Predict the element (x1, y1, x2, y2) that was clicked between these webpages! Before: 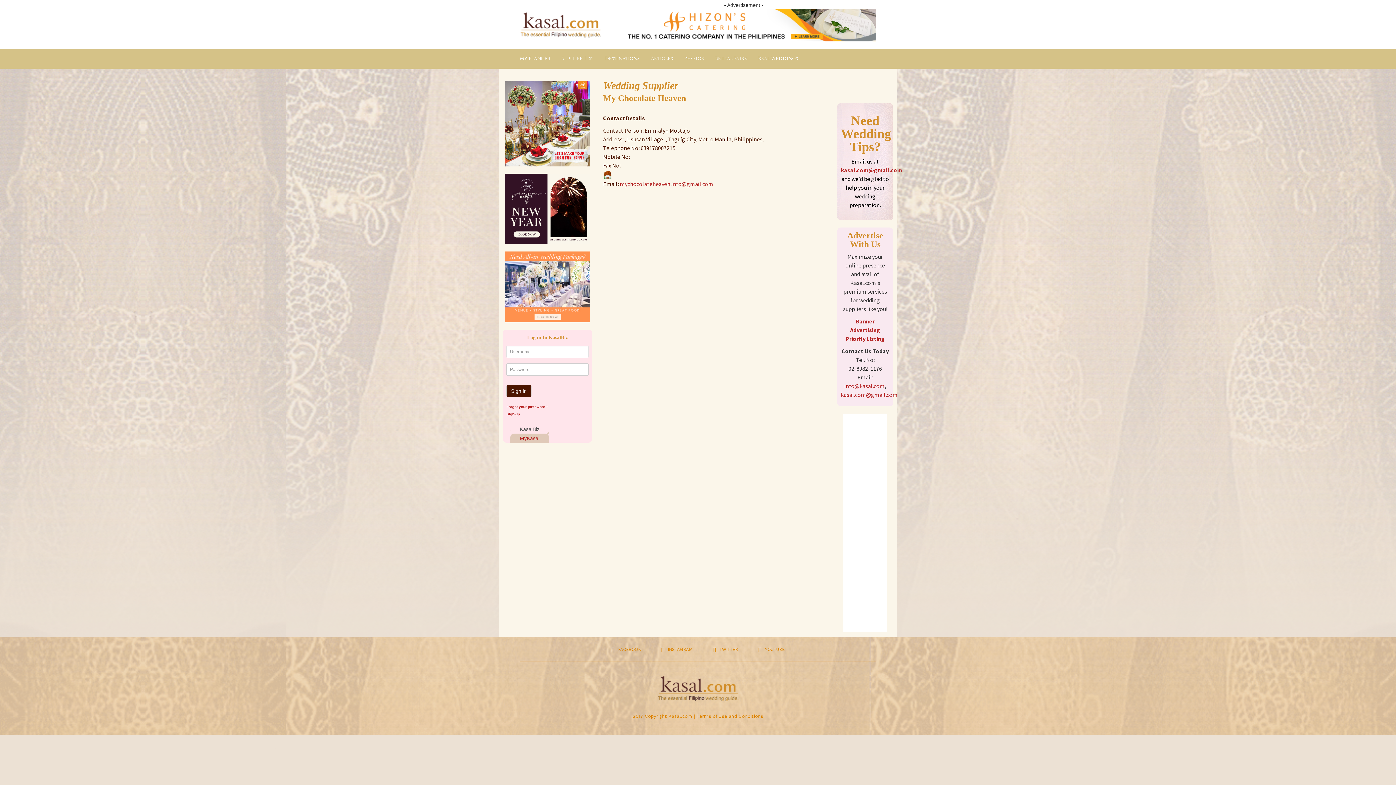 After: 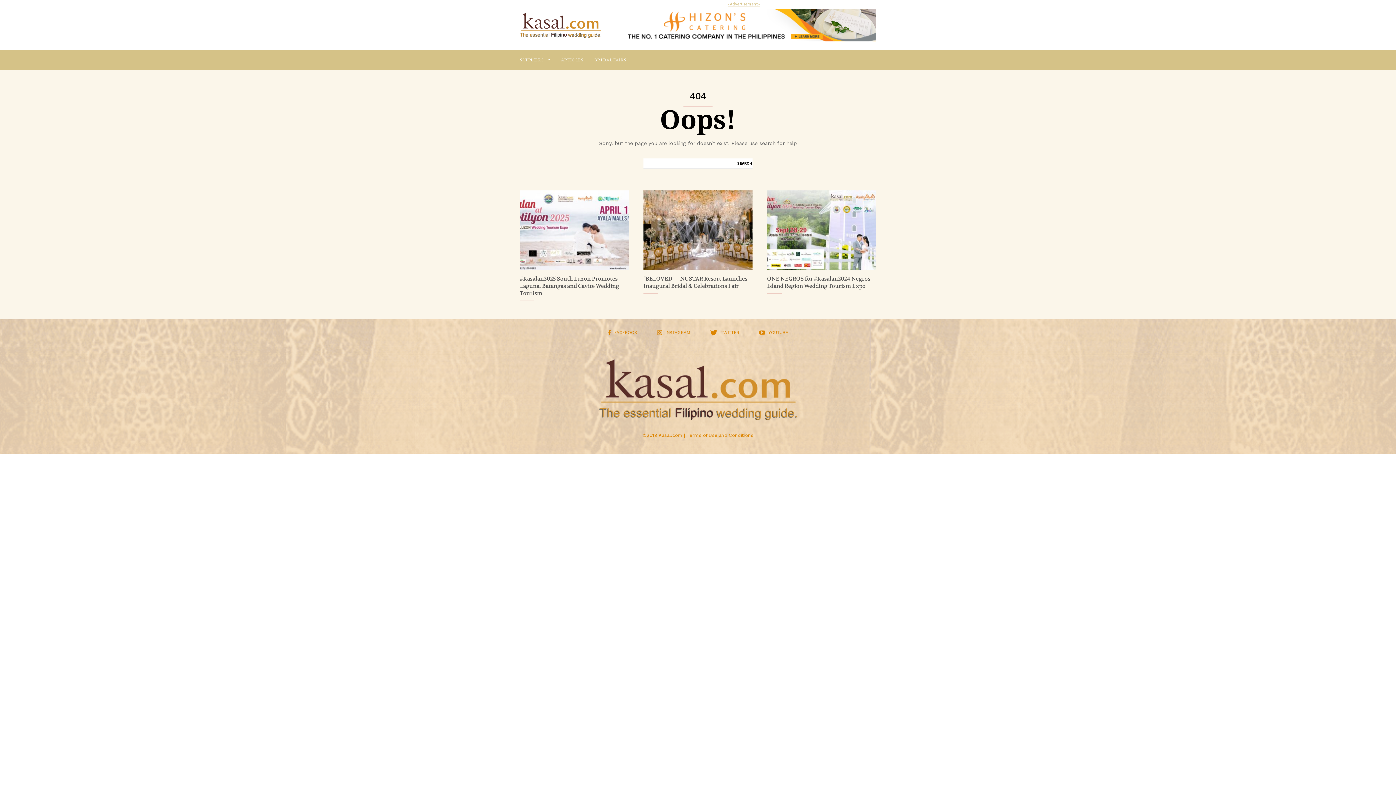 Action: label: Destinations bbox: (605, 48, 650, 68)